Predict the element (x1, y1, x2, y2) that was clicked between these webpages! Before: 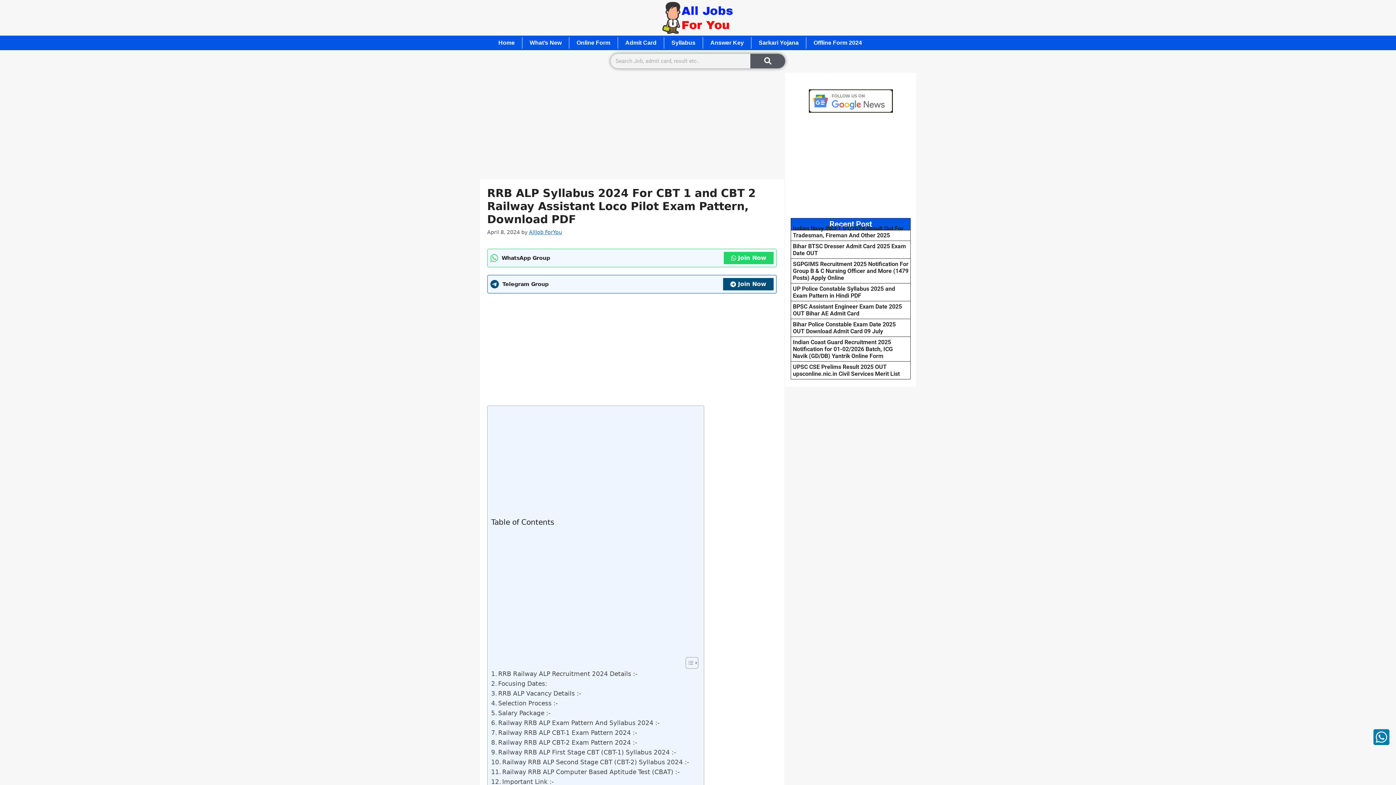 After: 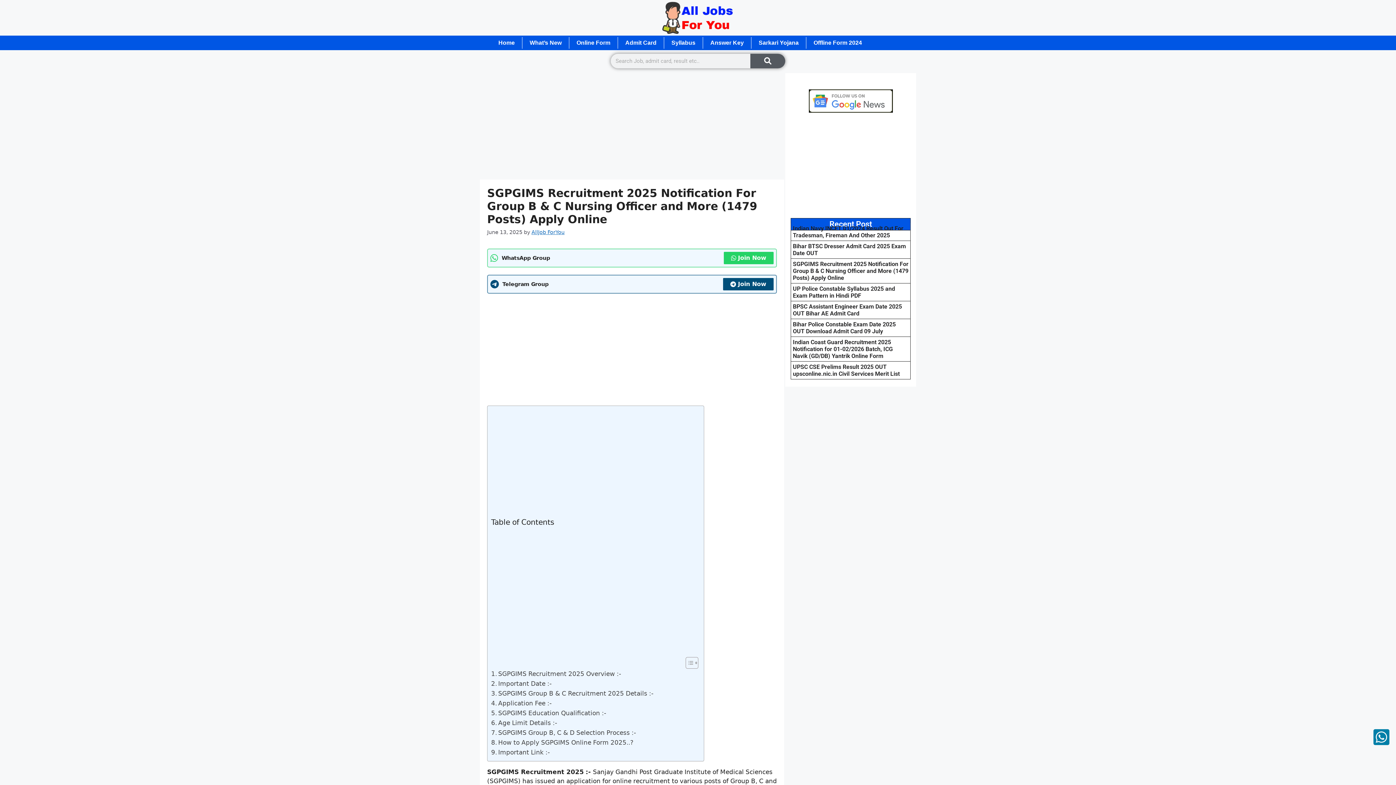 Action: bbox: (793, 260, 908, 281) label: SGPGIMS Recruitment 2025 Notification For Group B & C Nursing Officer and More (1479 Posts) Apply Online